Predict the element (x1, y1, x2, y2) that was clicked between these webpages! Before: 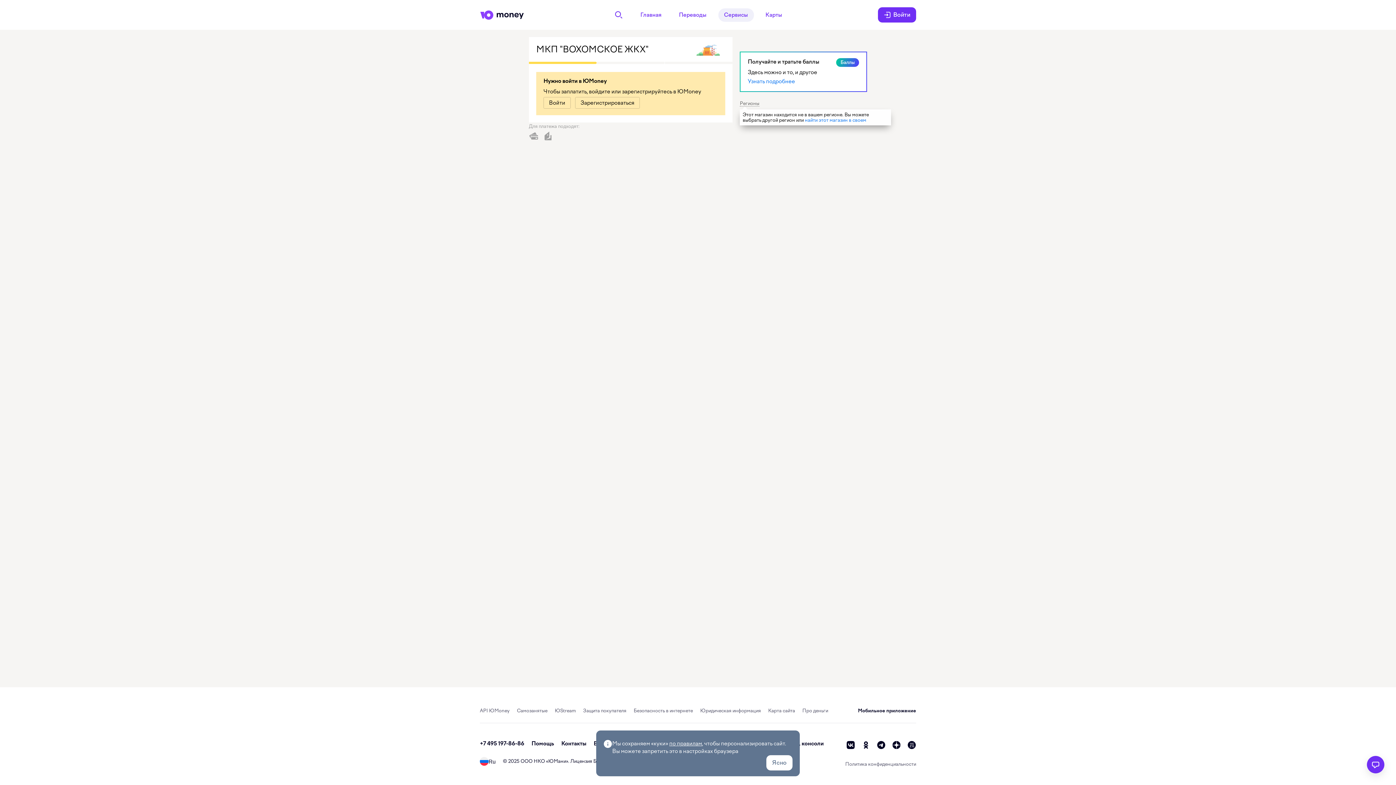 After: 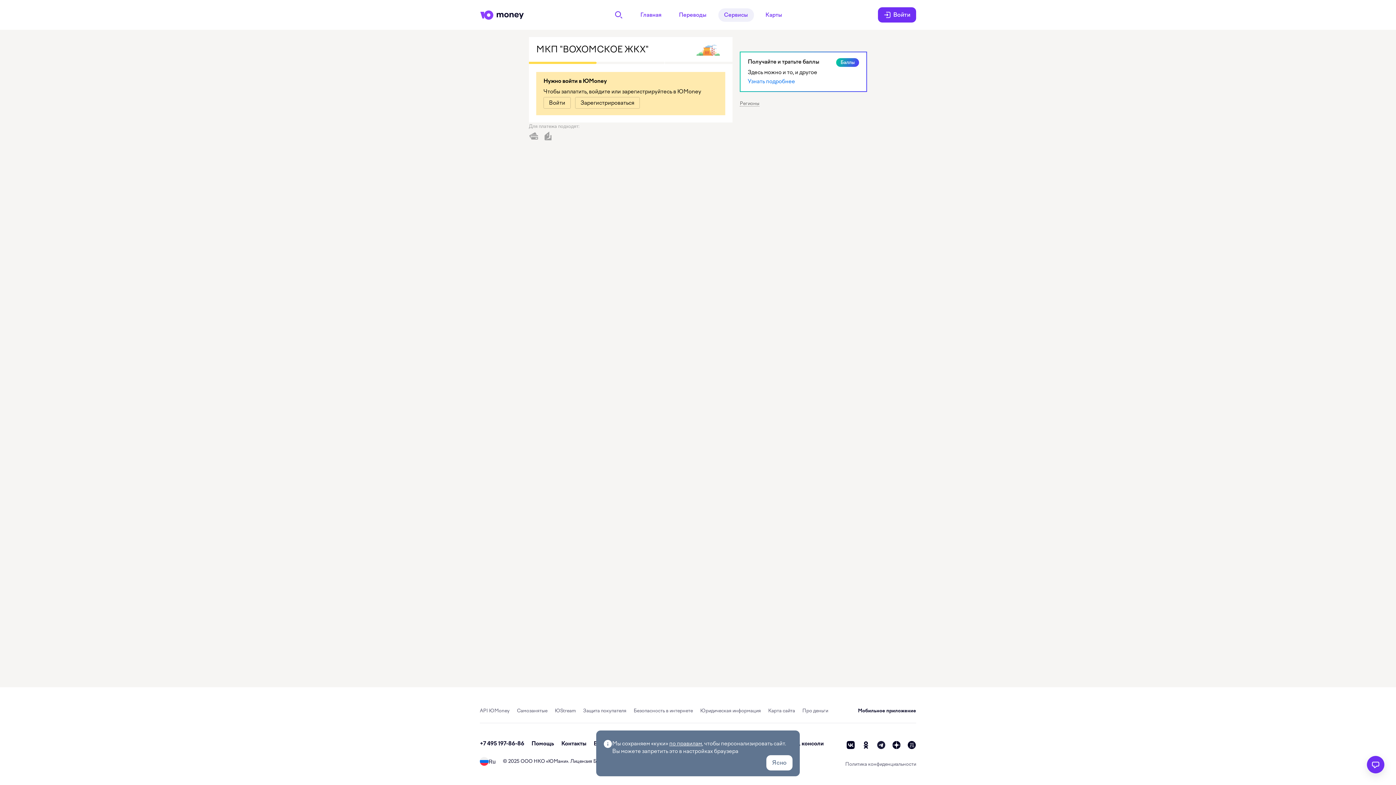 Action: bbox: (877, 741, 885, 749) label: telegram